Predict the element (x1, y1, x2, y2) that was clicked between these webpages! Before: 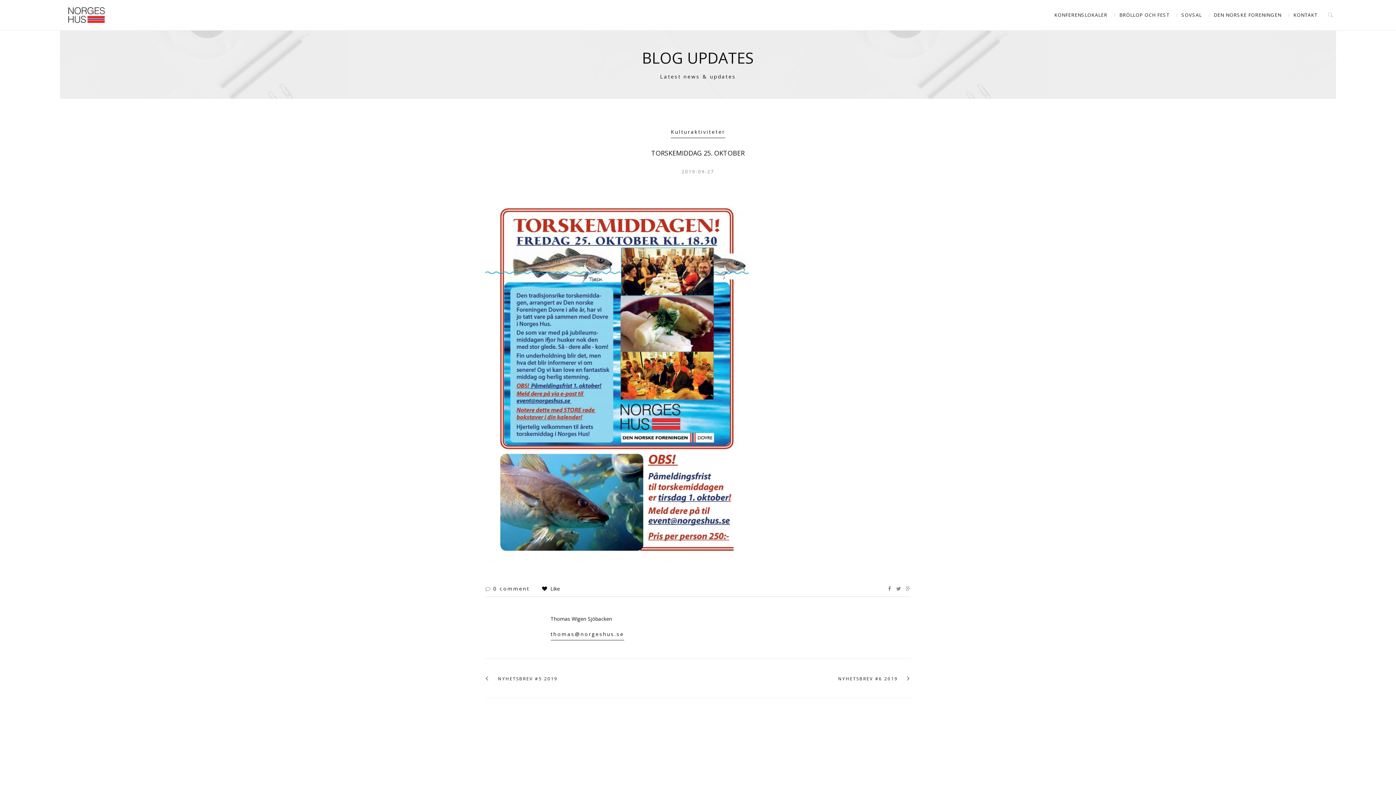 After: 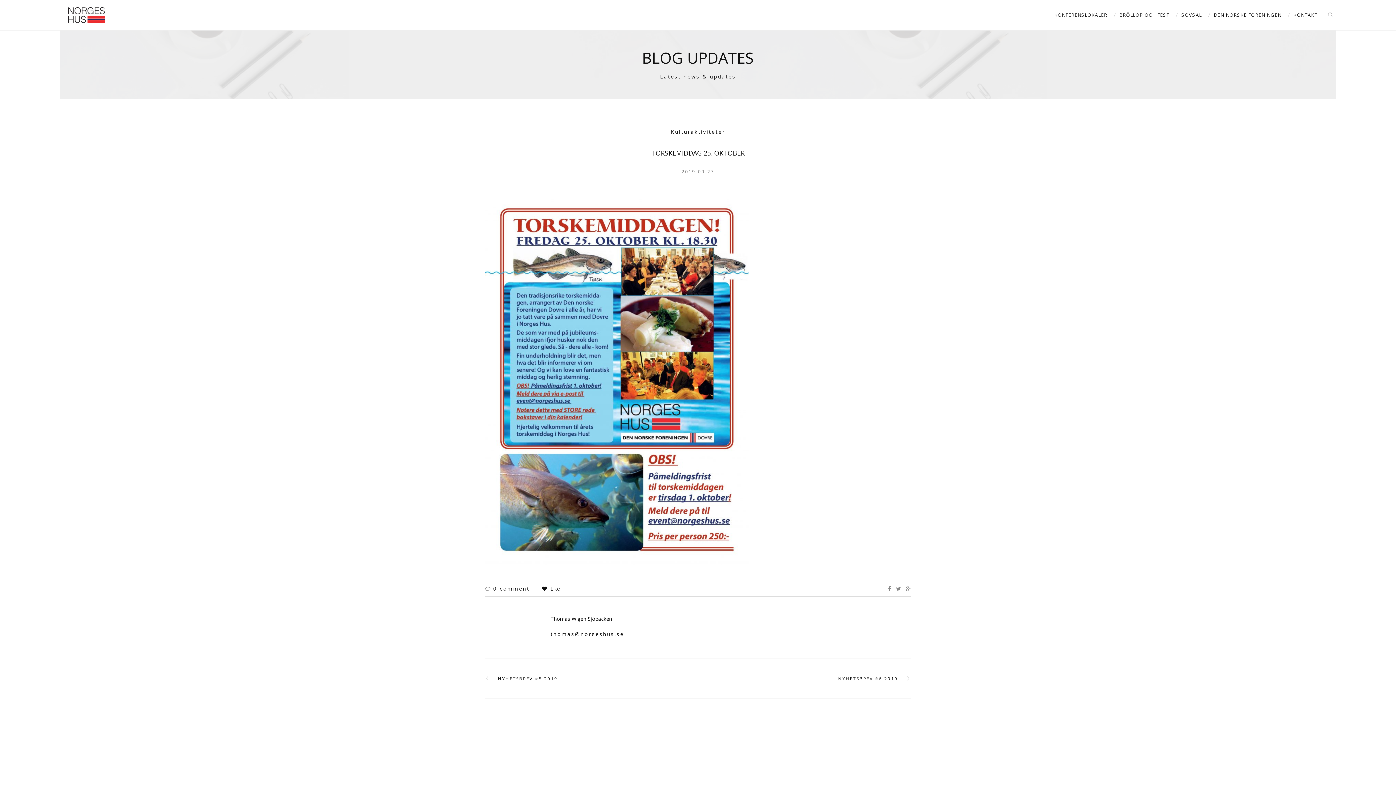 Action: label: TORSKEMIDDAG 25. OKTOBER bbox: (651, 148, 744, 157)